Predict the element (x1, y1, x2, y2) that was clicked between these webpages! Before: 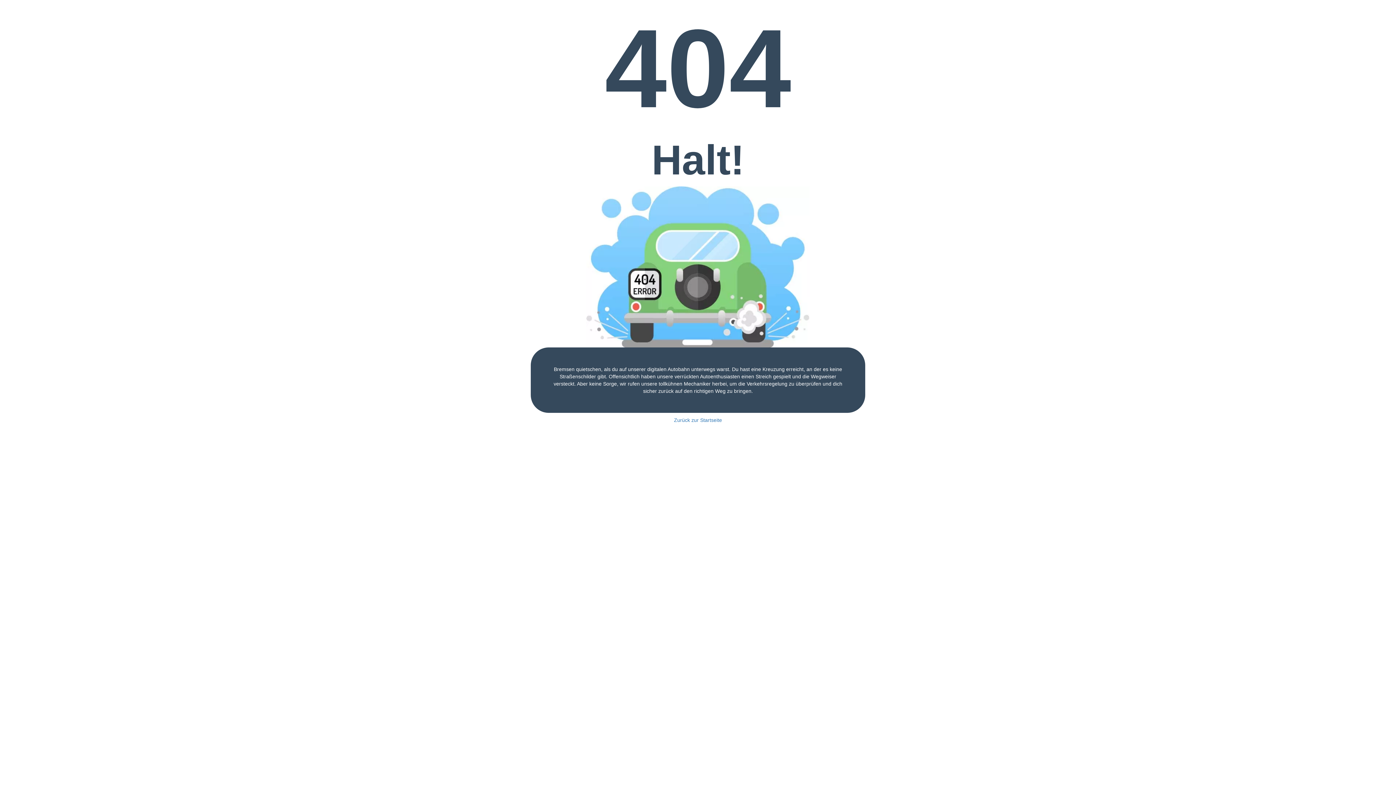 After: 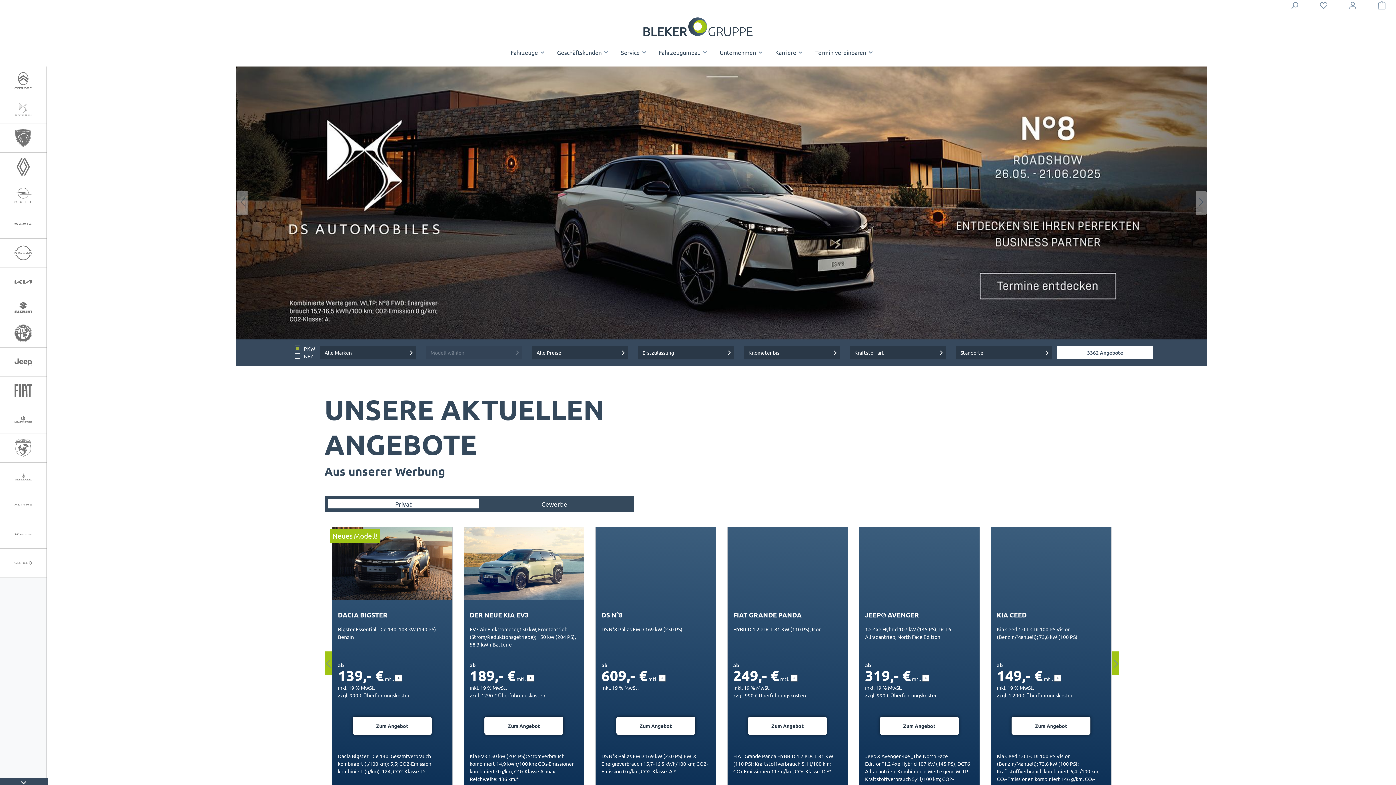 Action: label: Zurück zur Startseite bbox: (674, 417, 722, 423)